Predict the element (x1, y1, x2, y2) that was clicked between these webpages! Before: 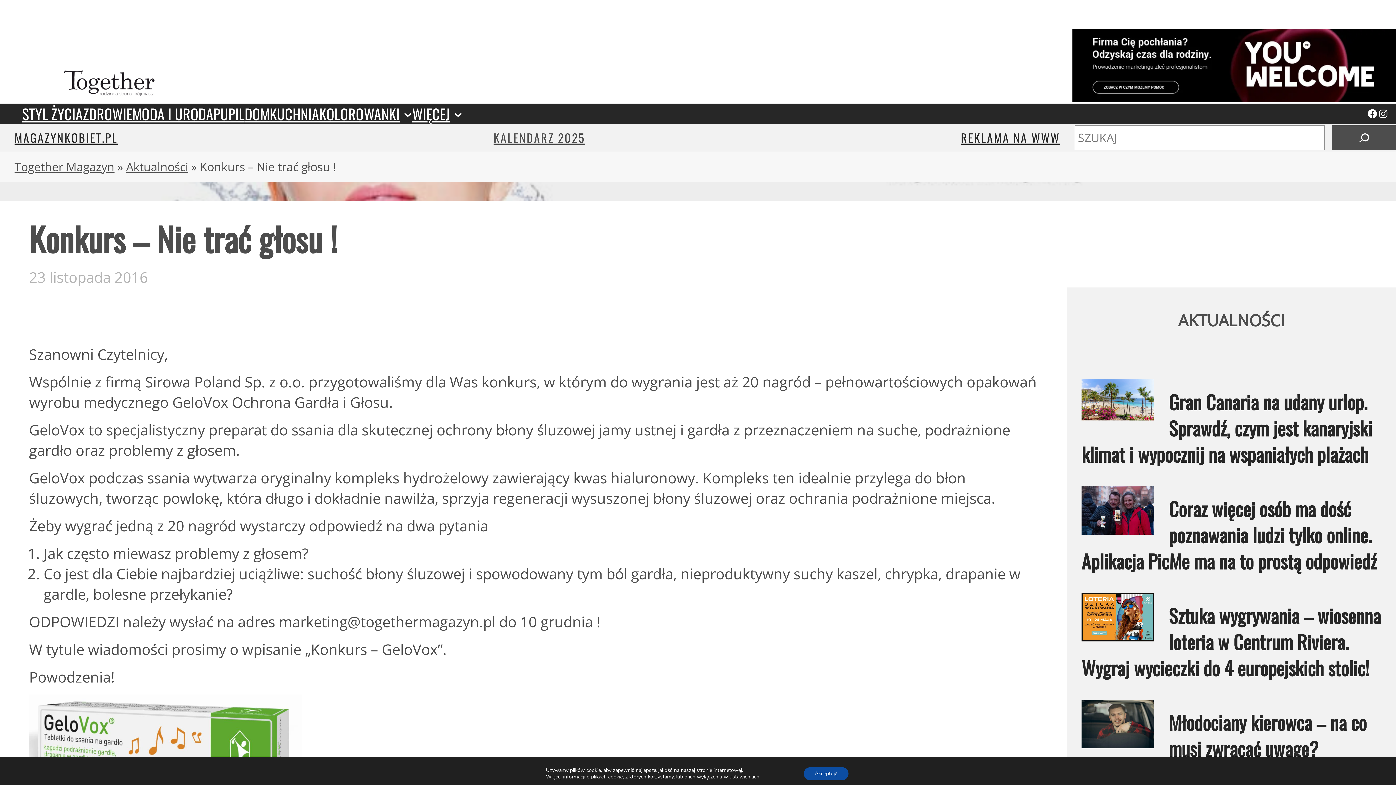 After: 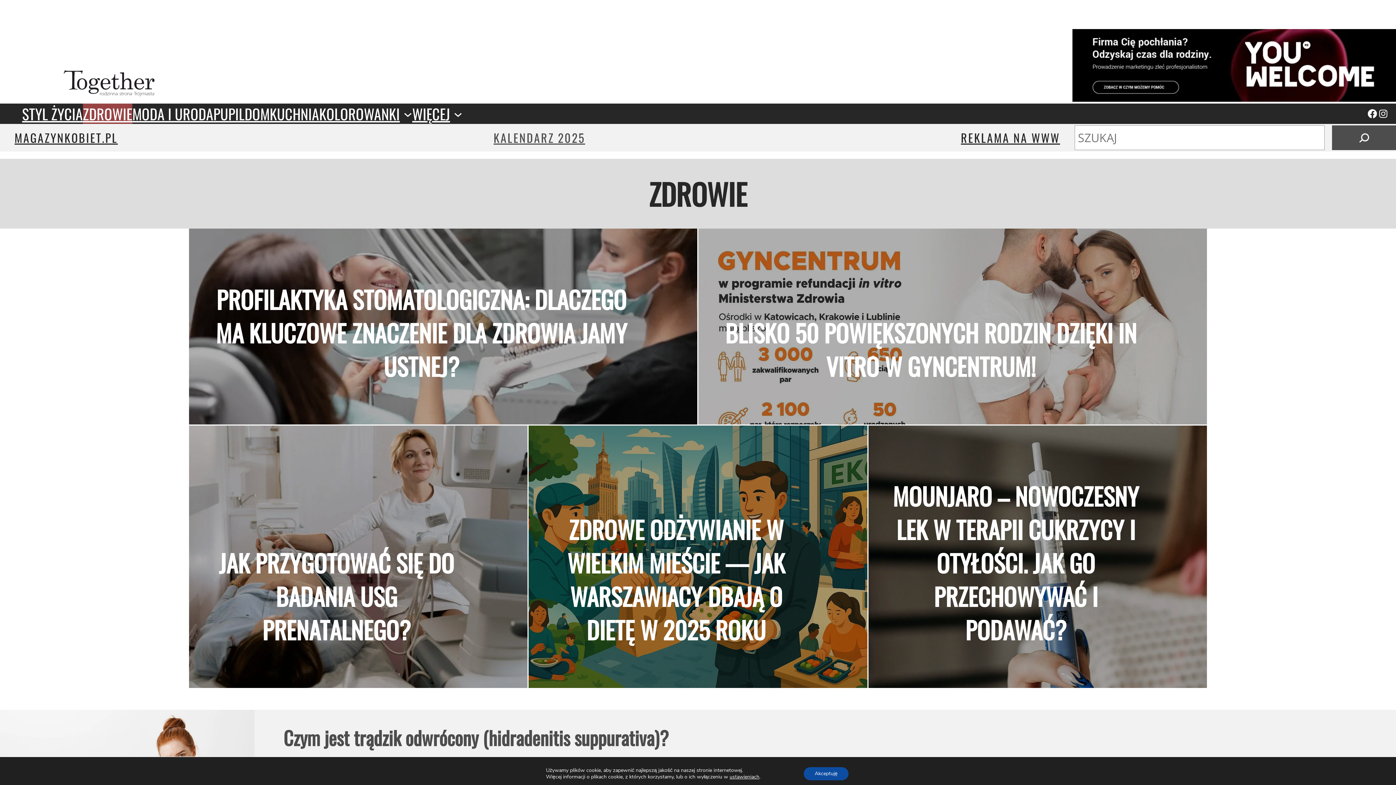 Action: label: ZDROWIE bbox: (82, 103, 132, 124)